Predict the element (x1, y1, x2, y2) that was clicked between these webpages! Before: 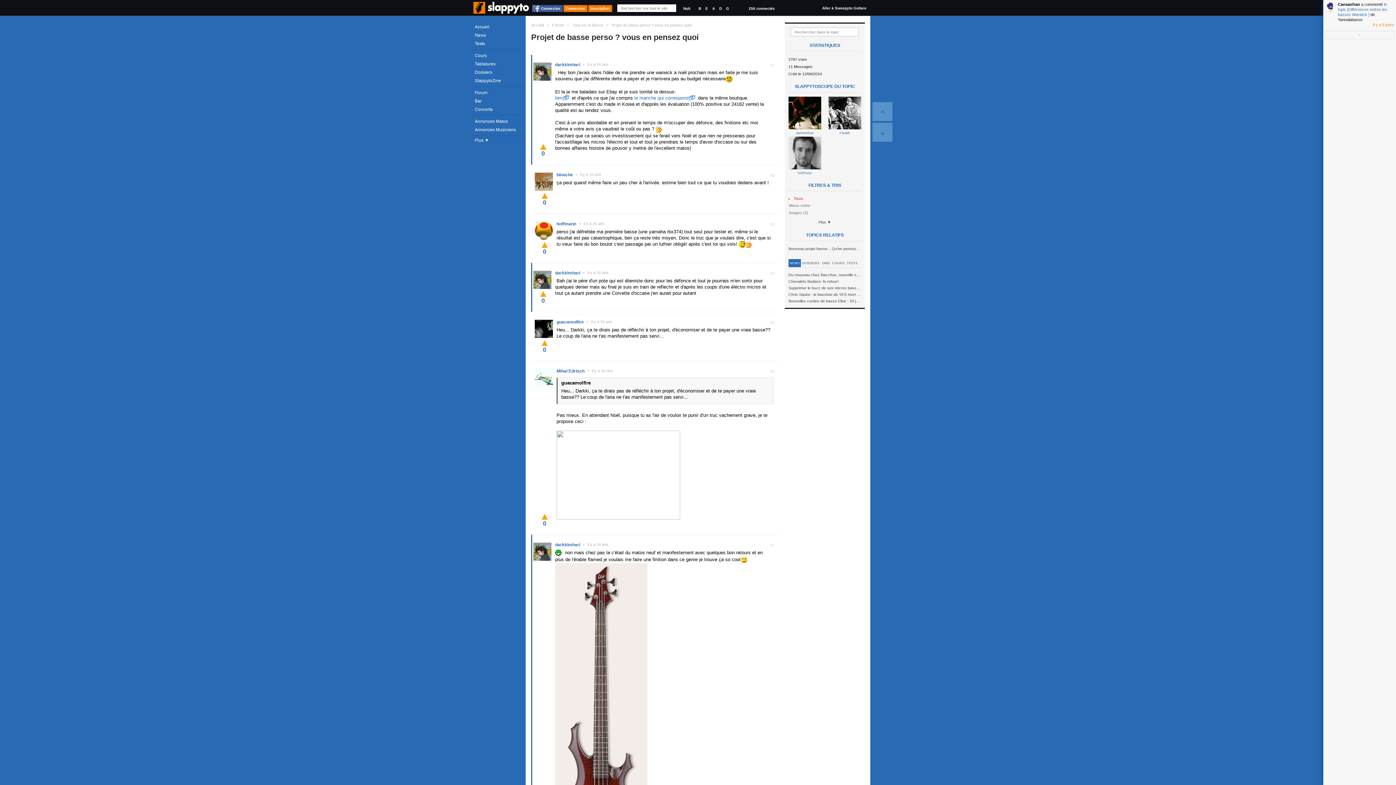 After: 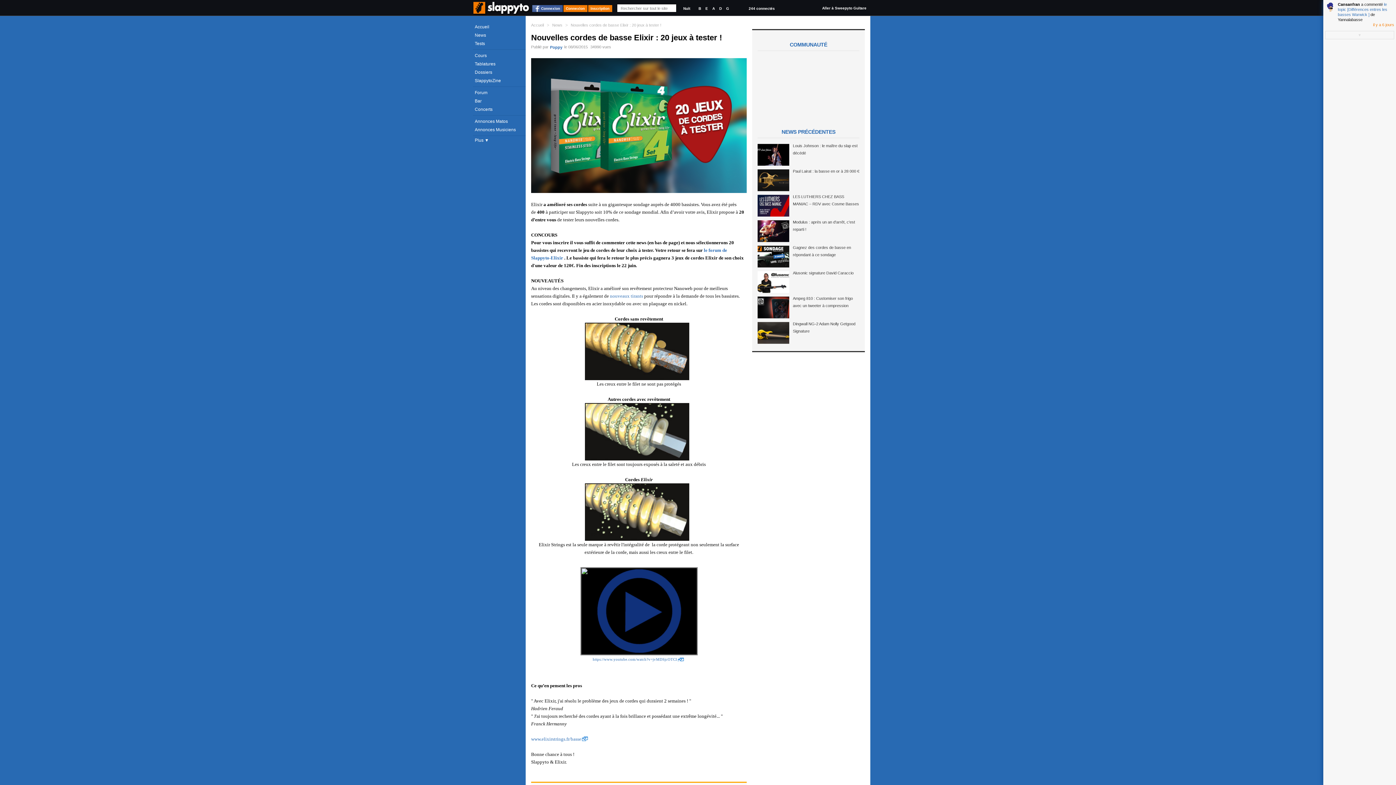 Action: bbox: (788, 297, 861, 304) label: Nouvelles cordes de basse Elixir : 20 jeux à tester !